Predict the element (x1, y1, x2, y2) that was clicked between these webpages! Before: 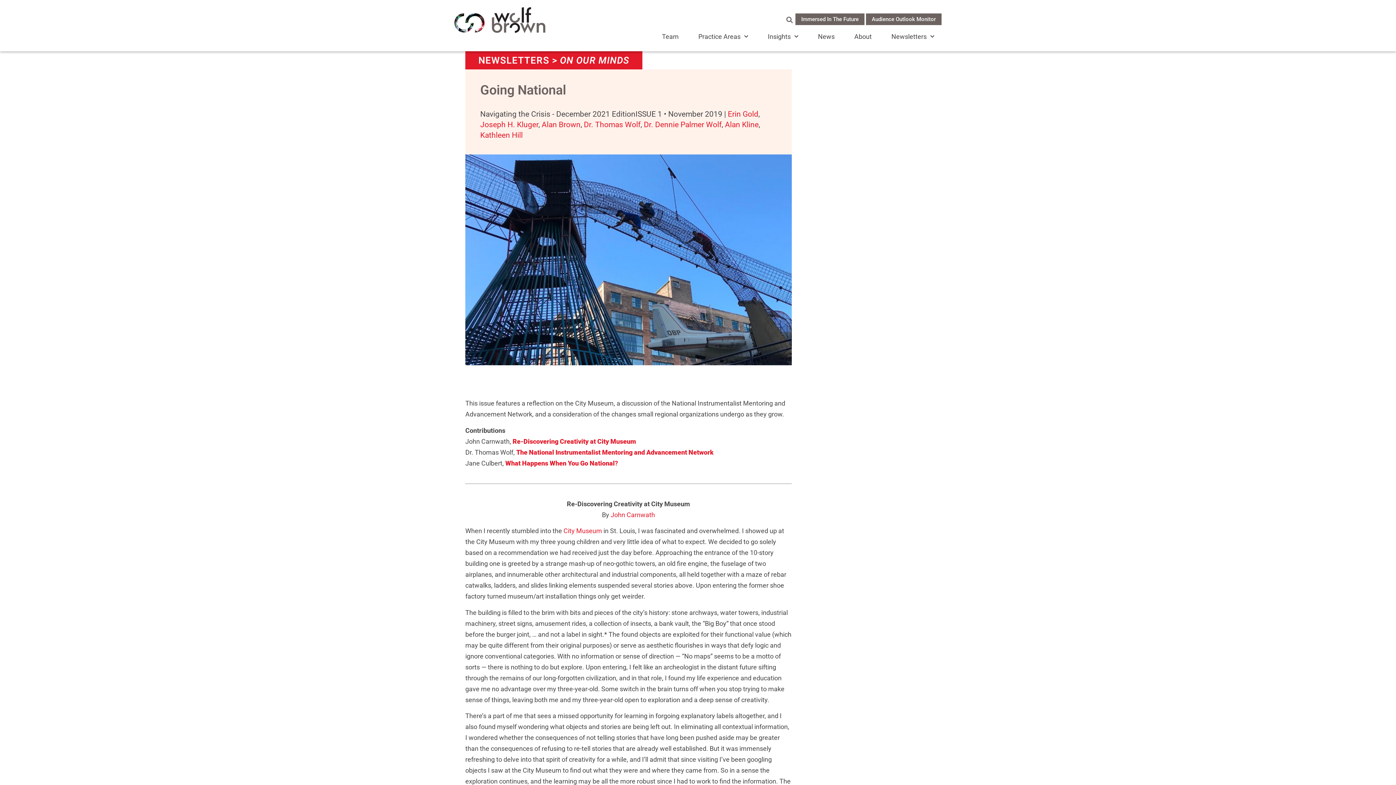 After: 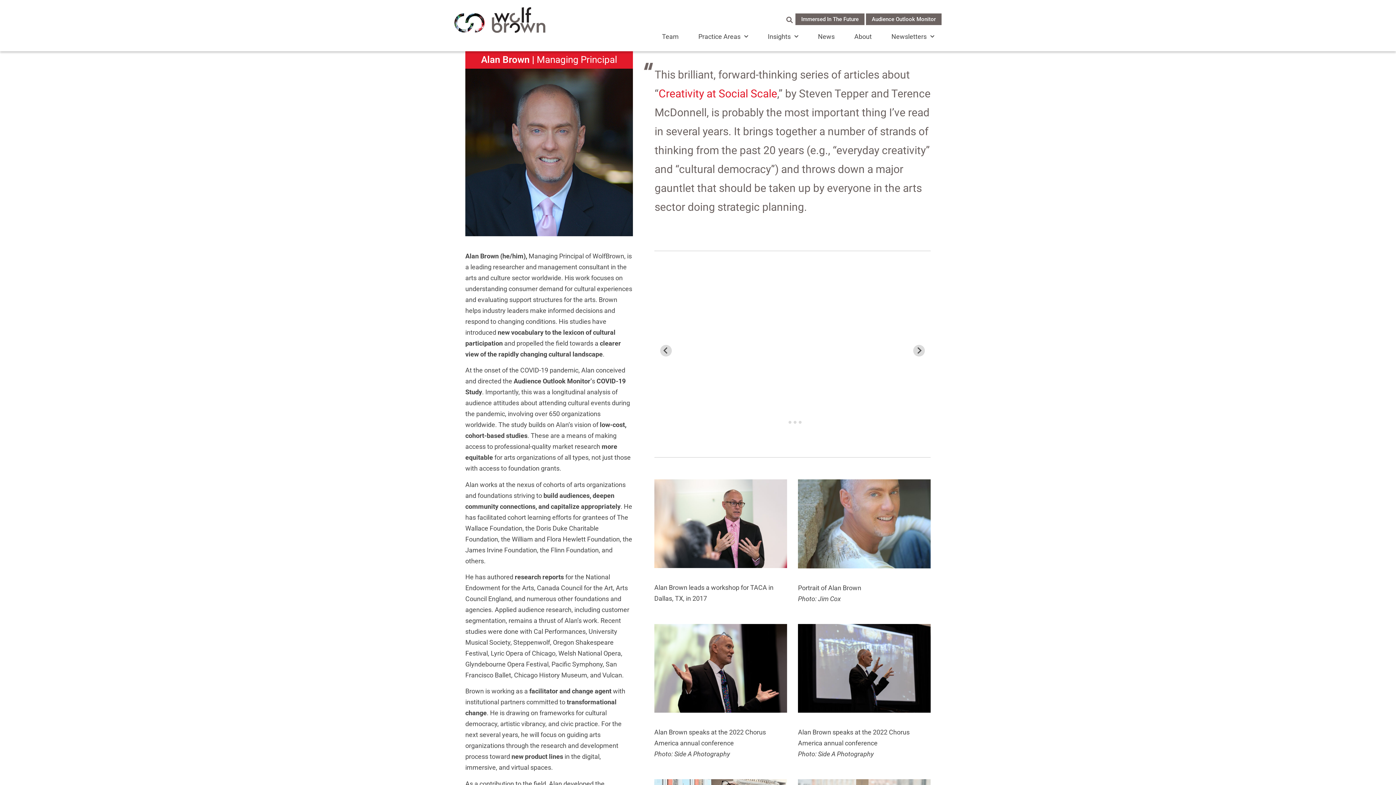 Action: bbox: (541, 120, 580, 129) label: Alan Brown